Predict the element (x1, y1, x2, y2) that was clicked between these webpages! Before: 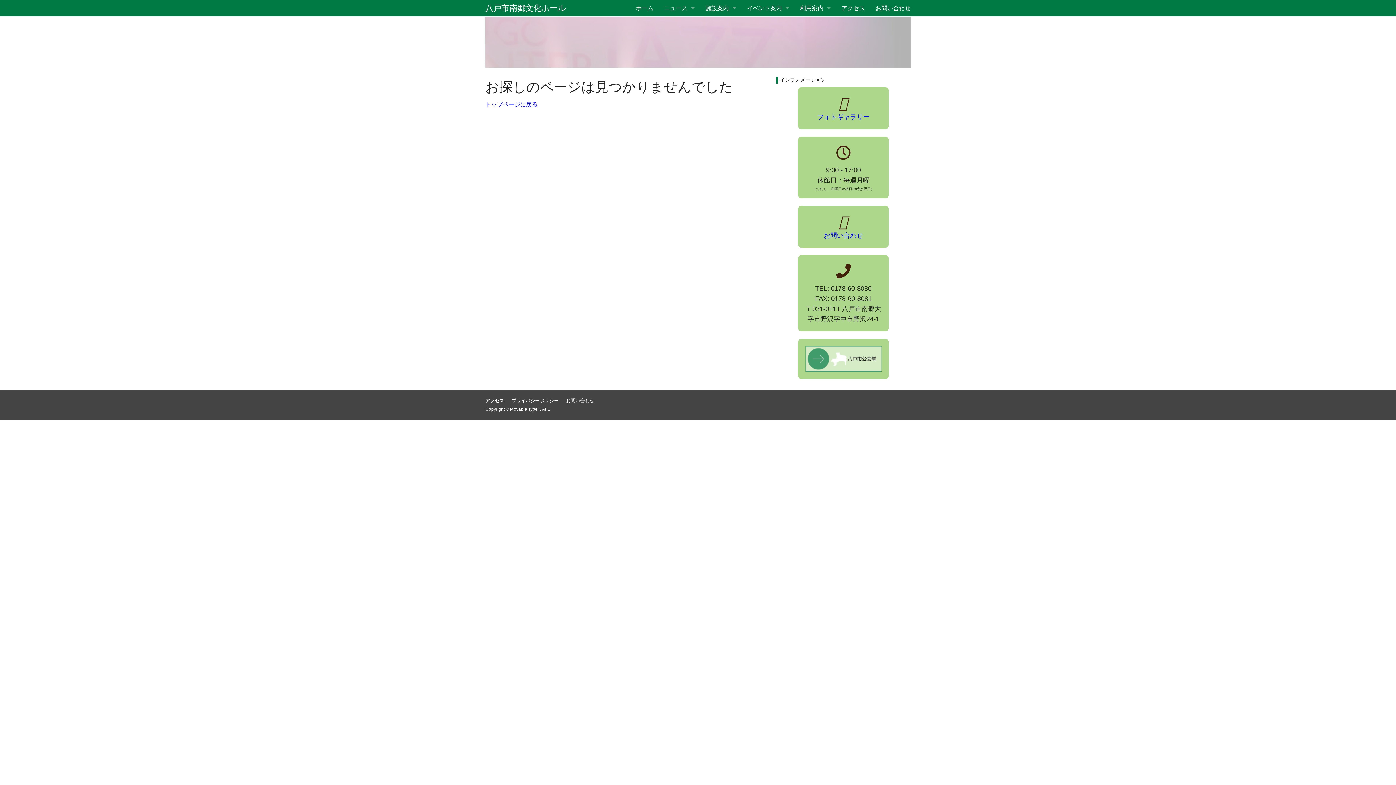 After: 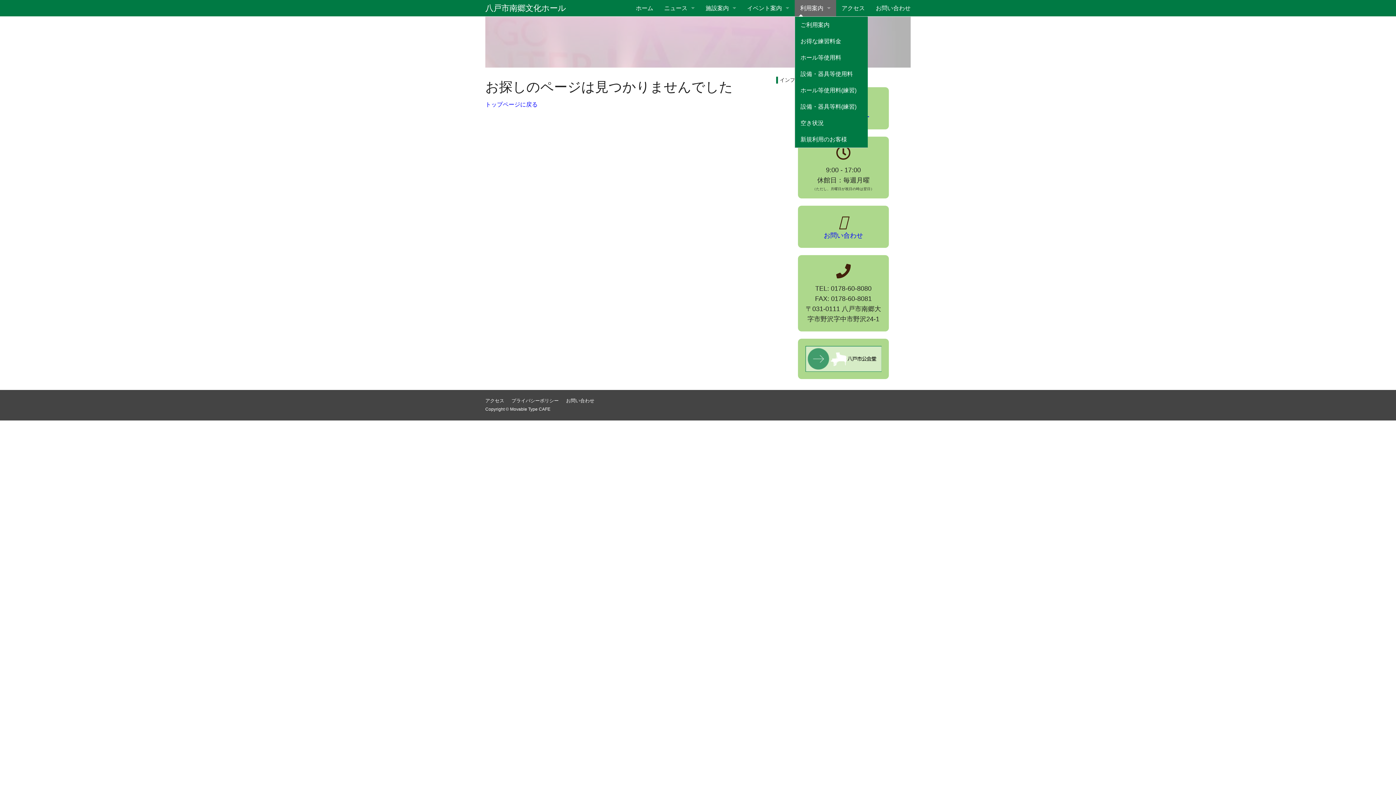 Action: label: 利用案内 bbox: (794, 0, 836, 16)